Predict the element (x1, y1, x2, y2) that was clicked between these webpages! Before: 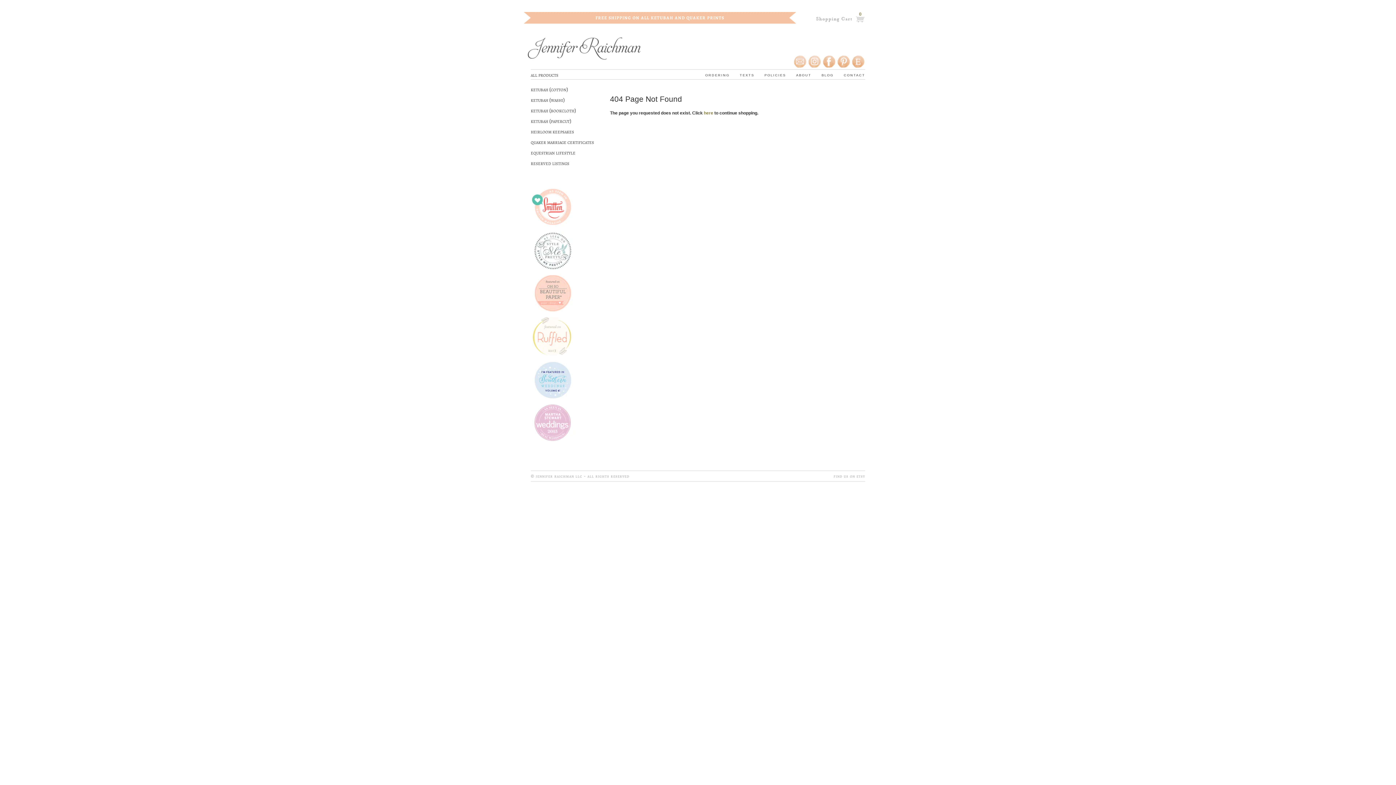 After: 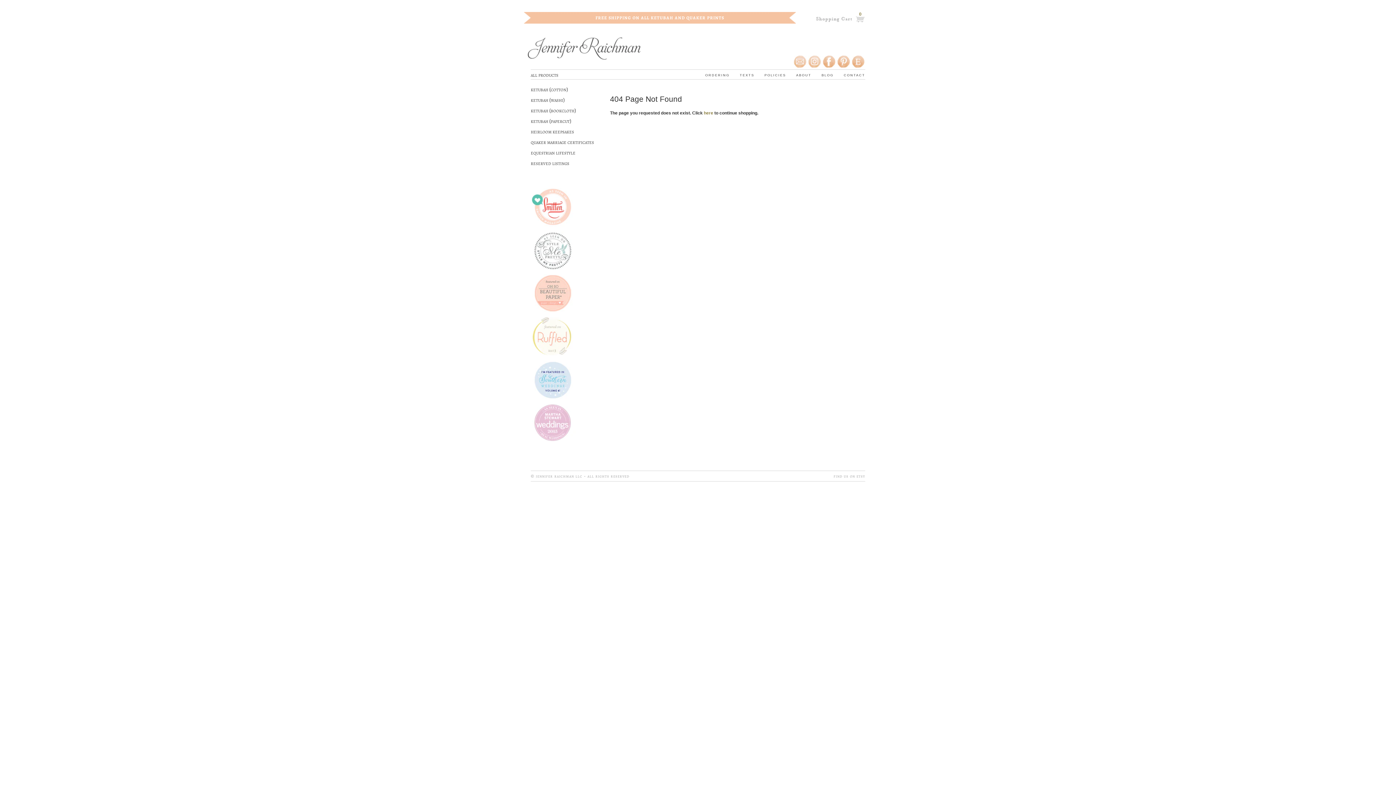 Action: bbox: (520, 317, 588, 356)